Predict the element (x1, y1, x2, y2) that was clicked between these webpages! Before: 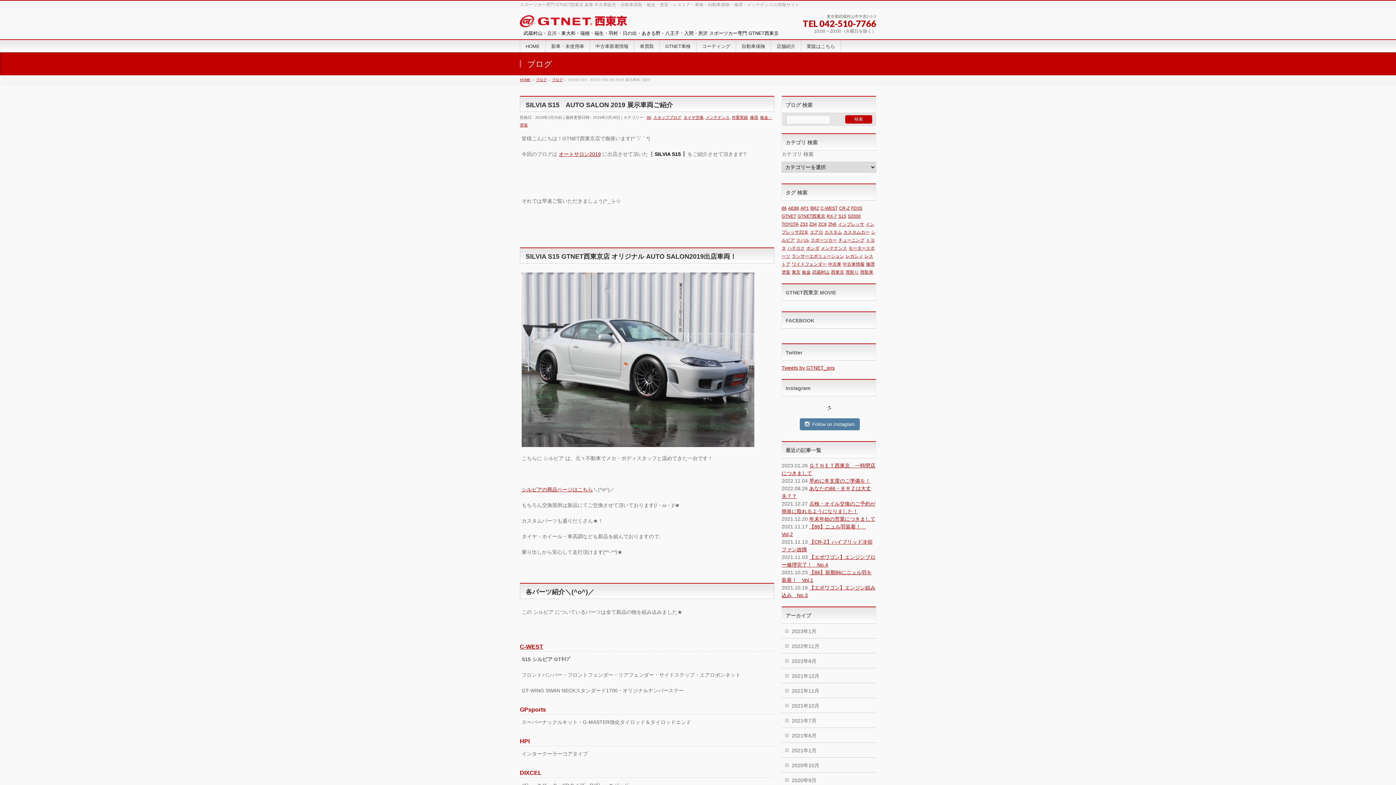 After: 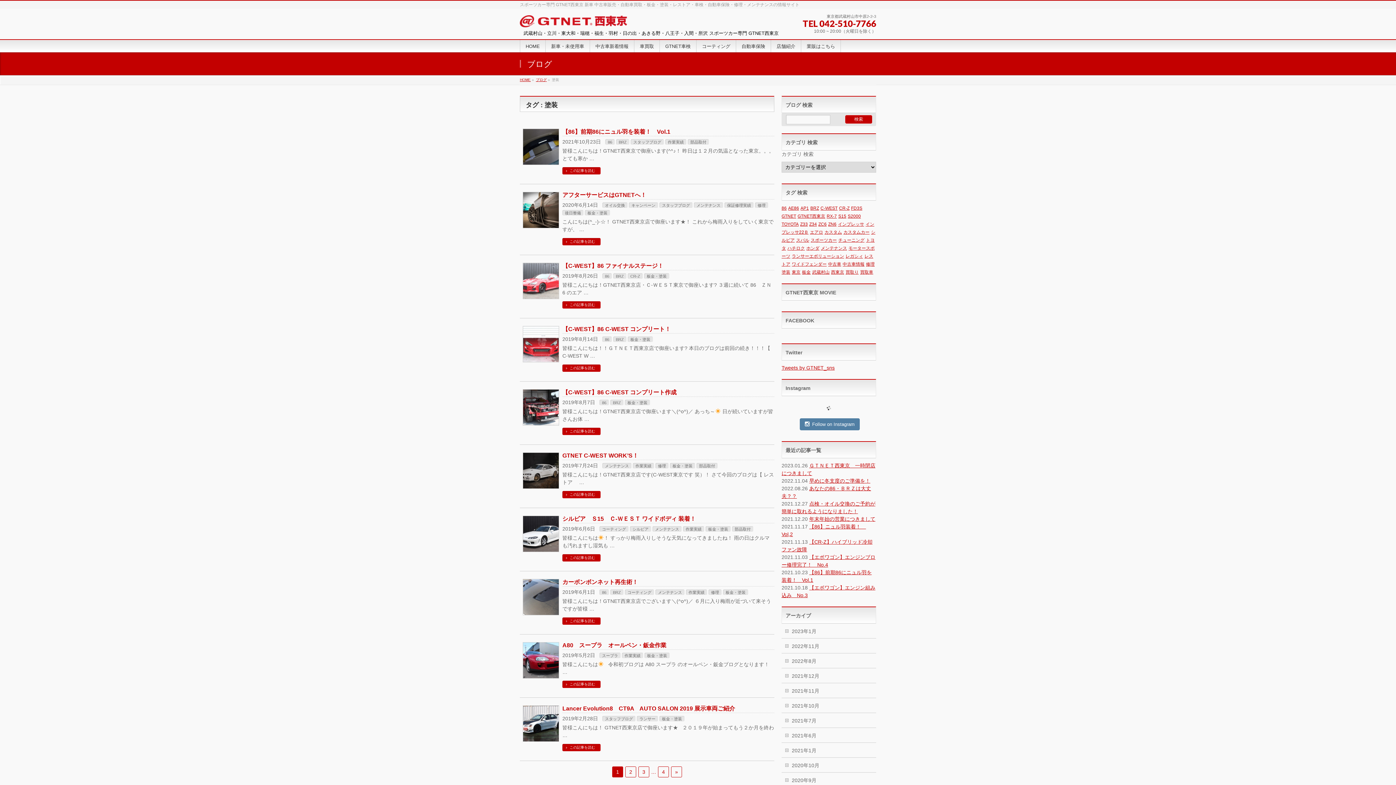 Action: bbox: (781, 269, 790, 274) label: 塗装